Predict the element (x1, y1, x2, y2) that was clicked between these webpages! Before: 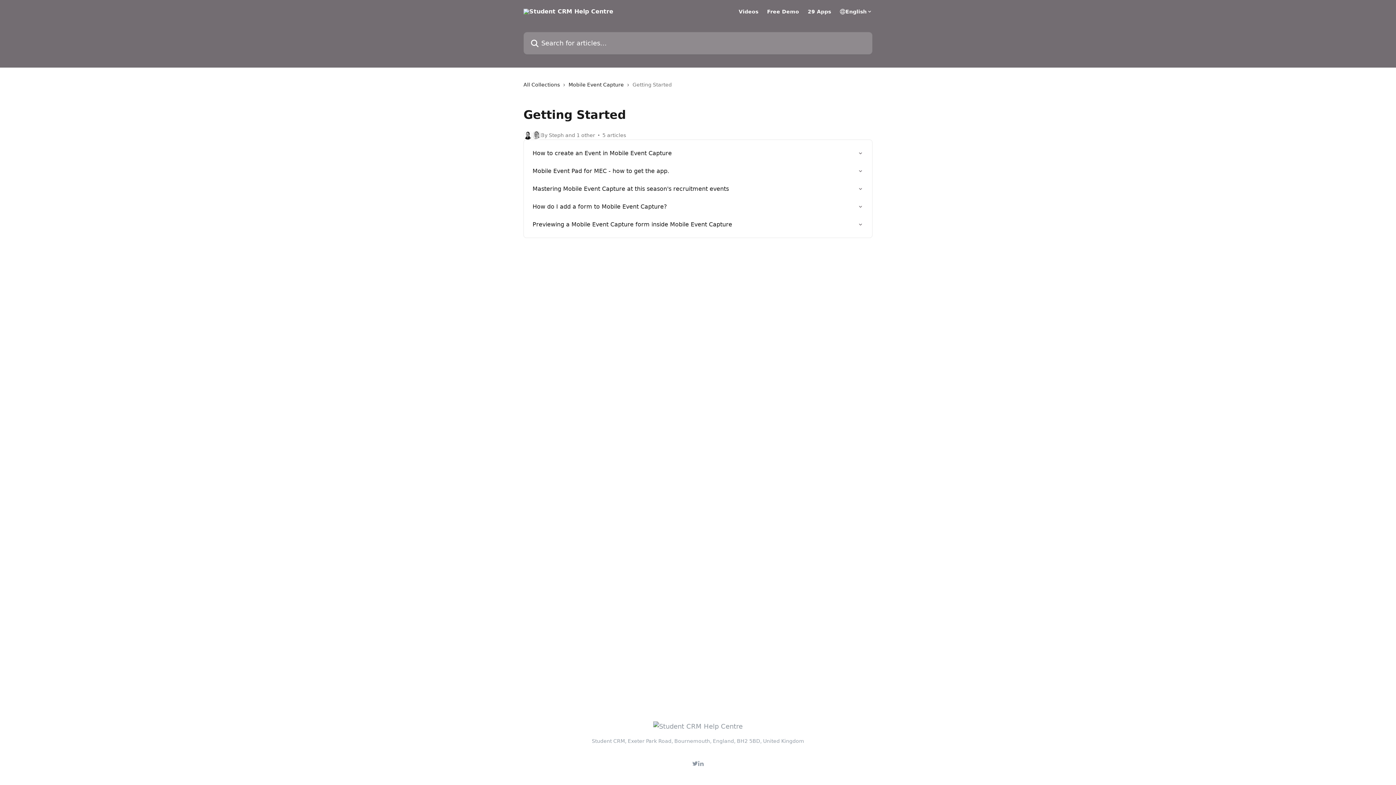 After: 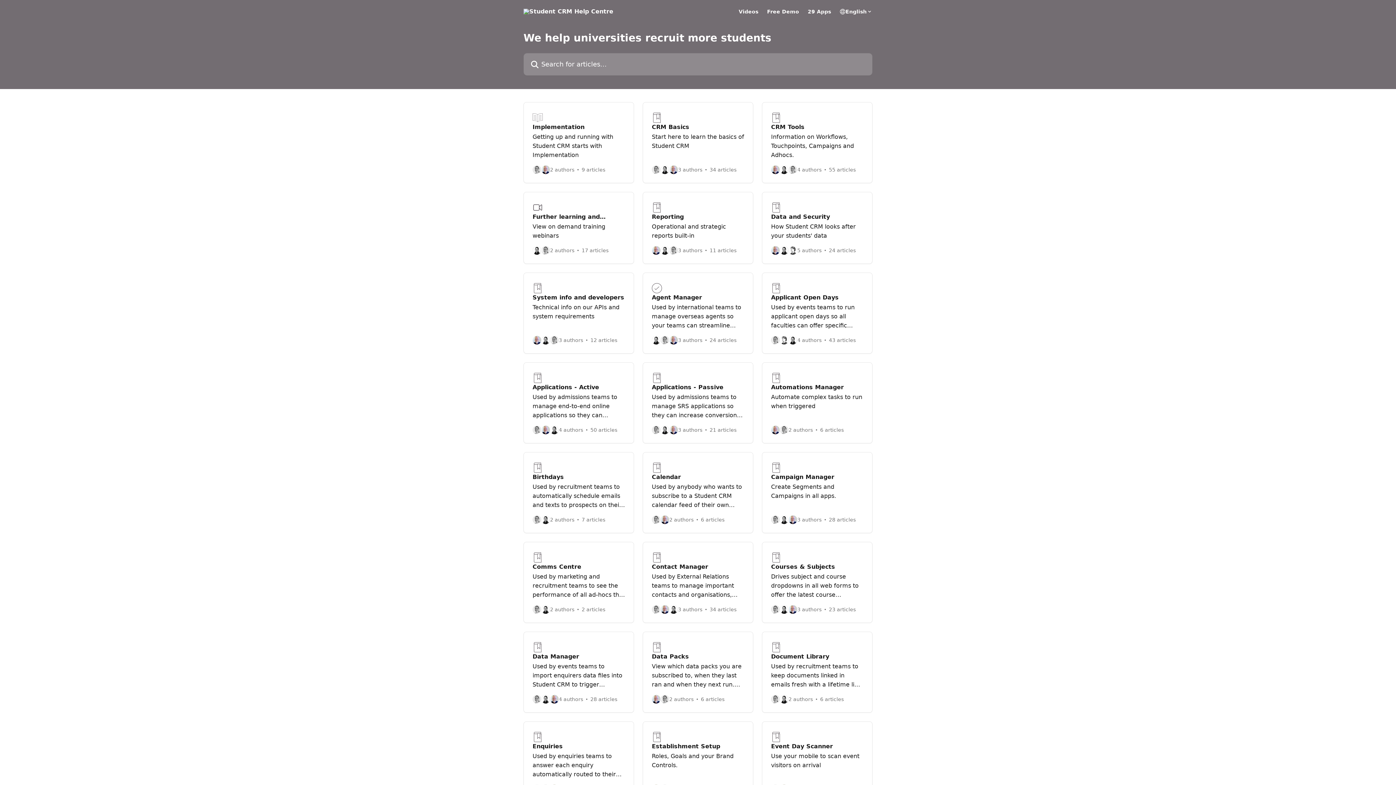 Action: bbox: (653, 723, 742, 730)